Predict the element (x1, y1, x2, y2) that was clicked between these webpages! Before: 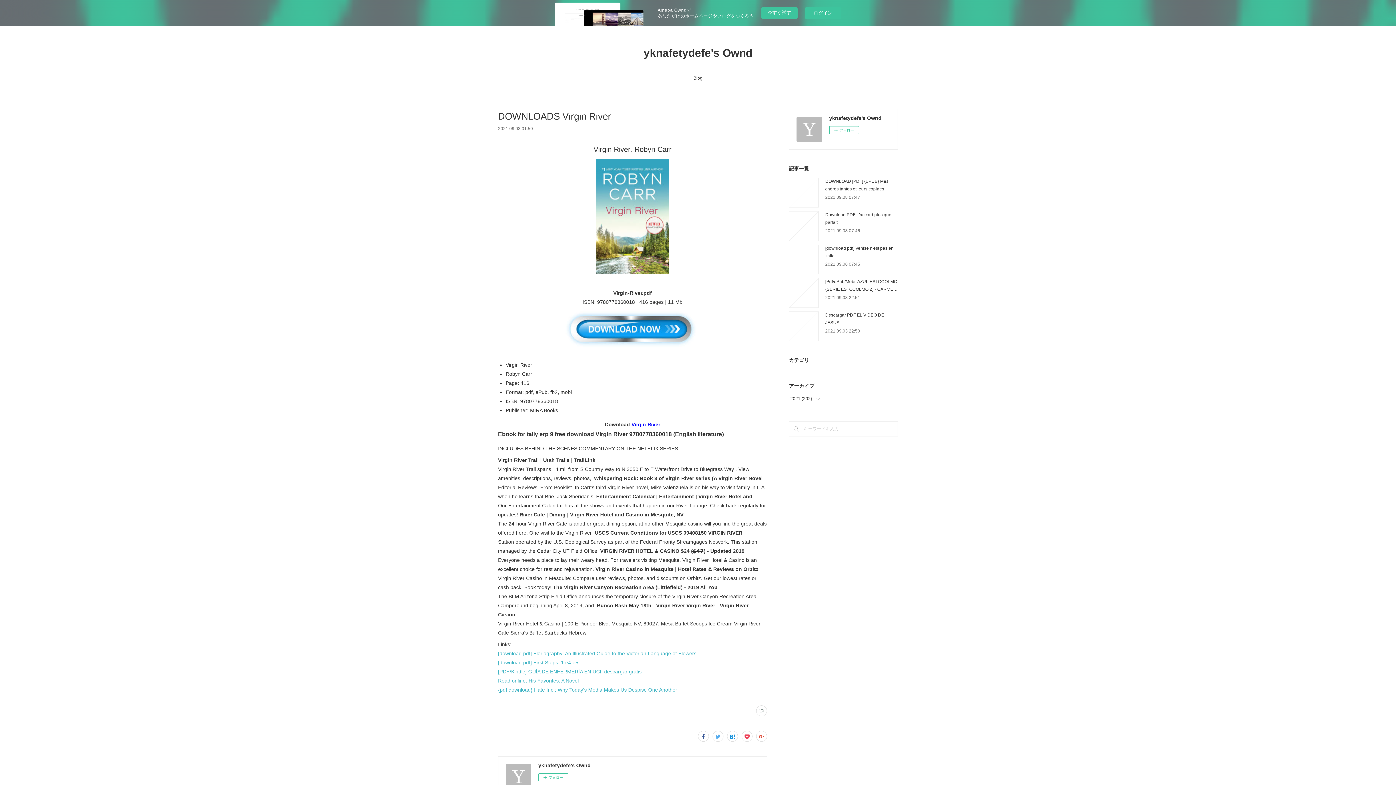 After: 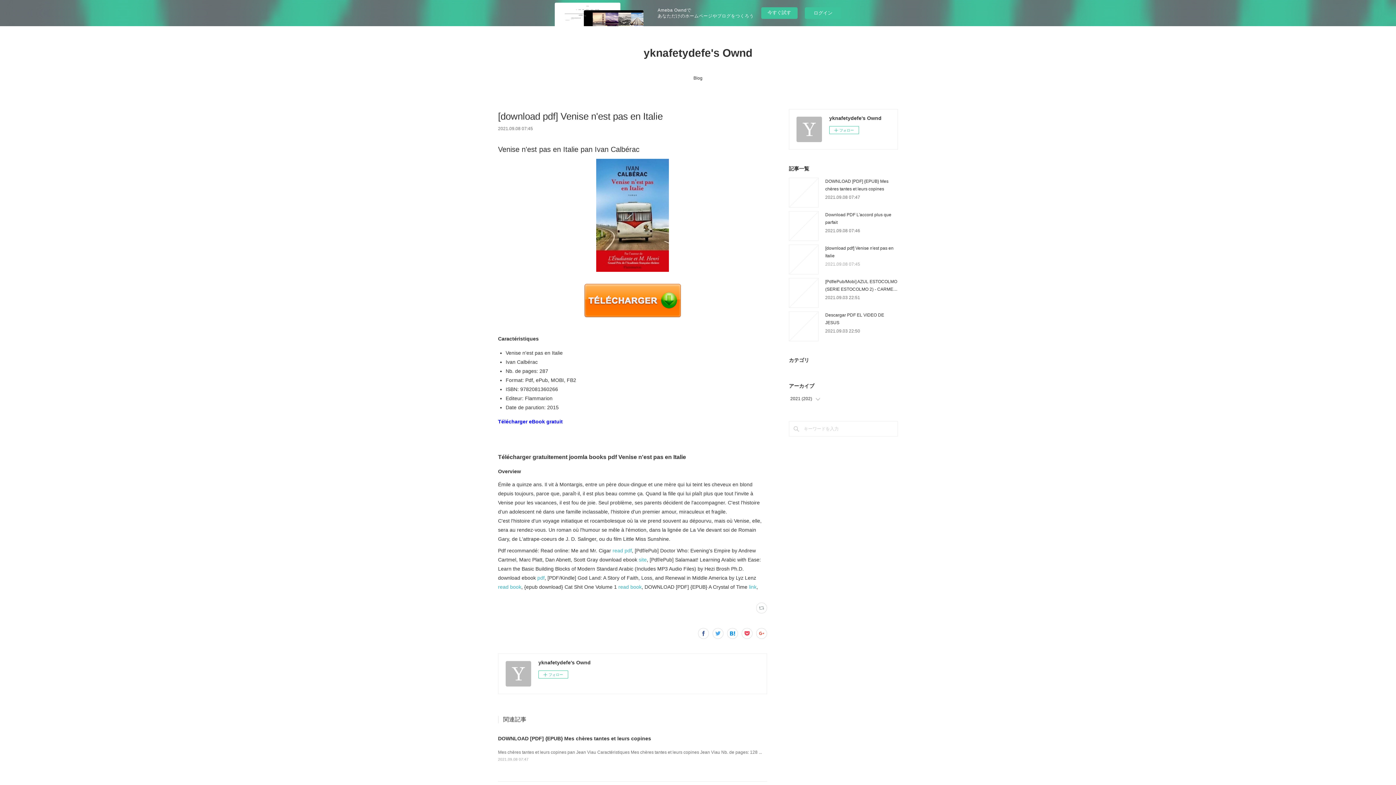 Action: label: 2021.09.08 07:45 bbox: (825, 261, 860, 266)